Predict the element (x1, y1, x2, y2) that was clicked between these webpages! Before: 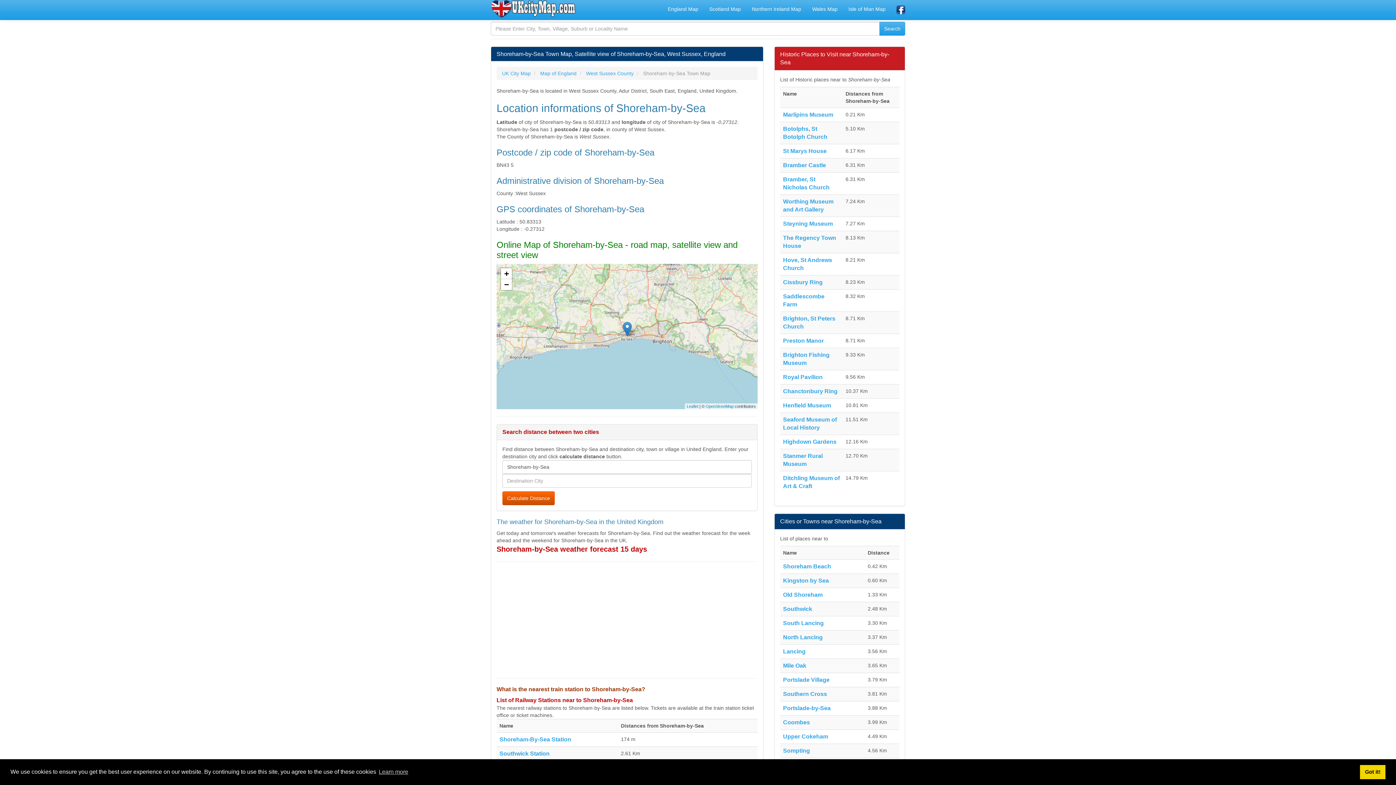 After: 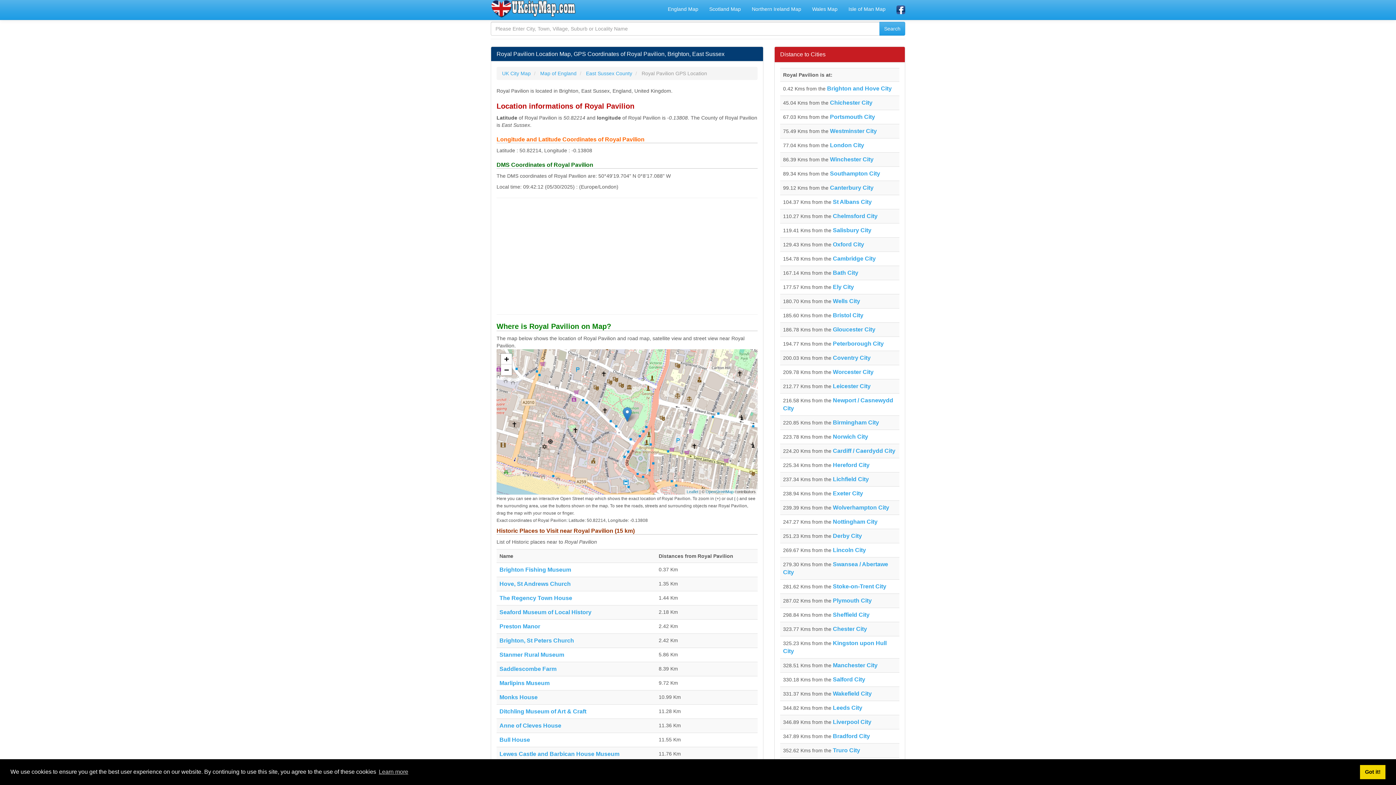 Action: label: Royal Pavilion bbox: (783, 374, 822, 380)